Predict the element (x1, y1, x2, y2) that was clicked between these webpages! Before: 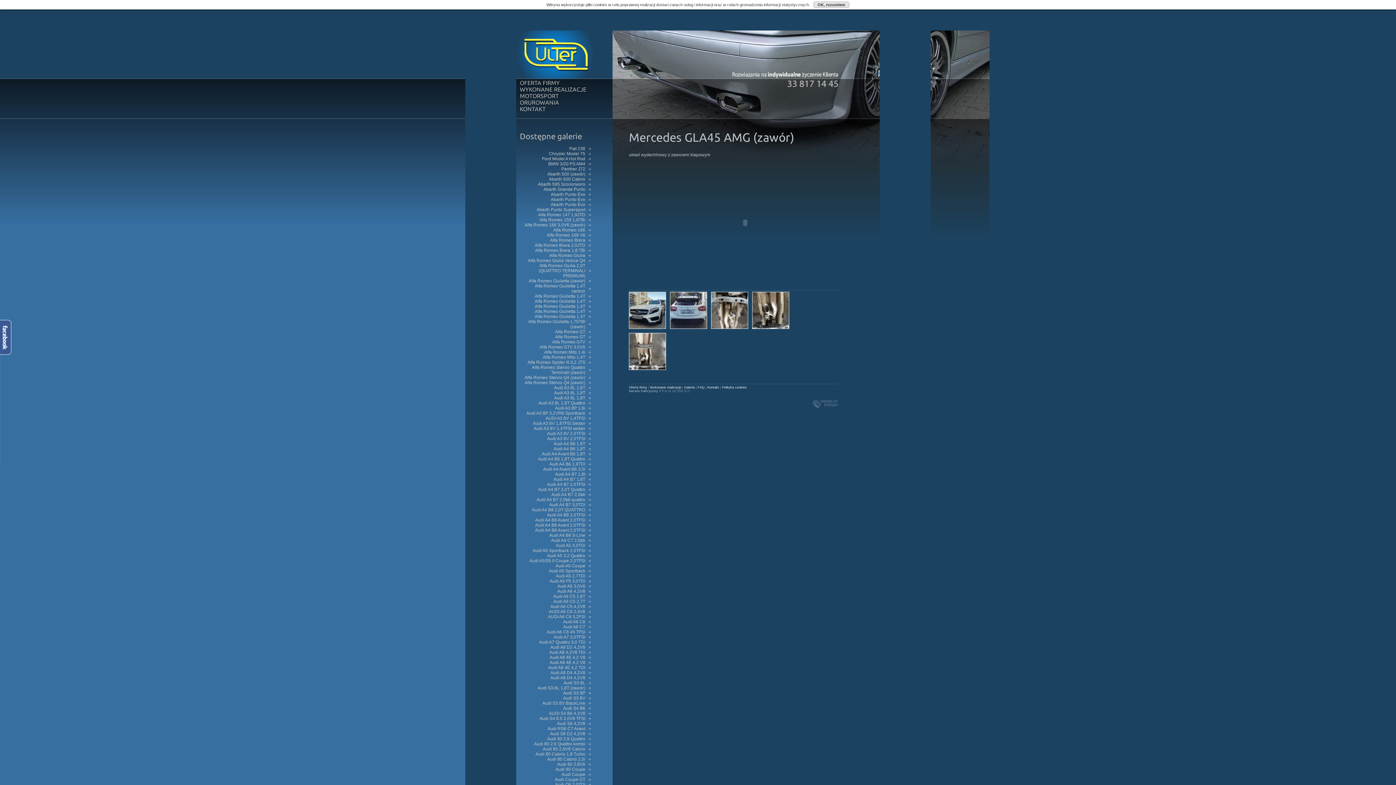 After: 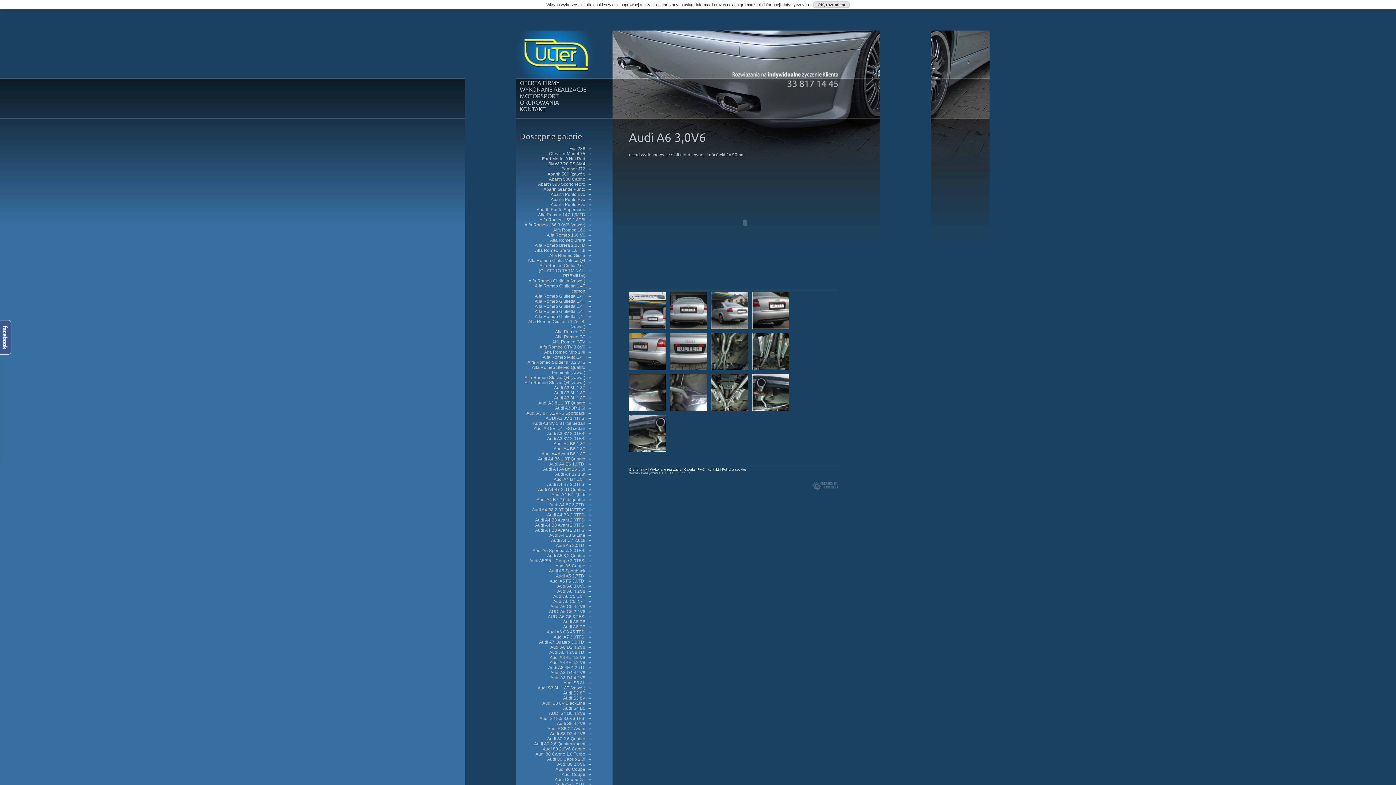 Action: bbox: (523, 584, 589, 589) label: Audi A6 3,0V6